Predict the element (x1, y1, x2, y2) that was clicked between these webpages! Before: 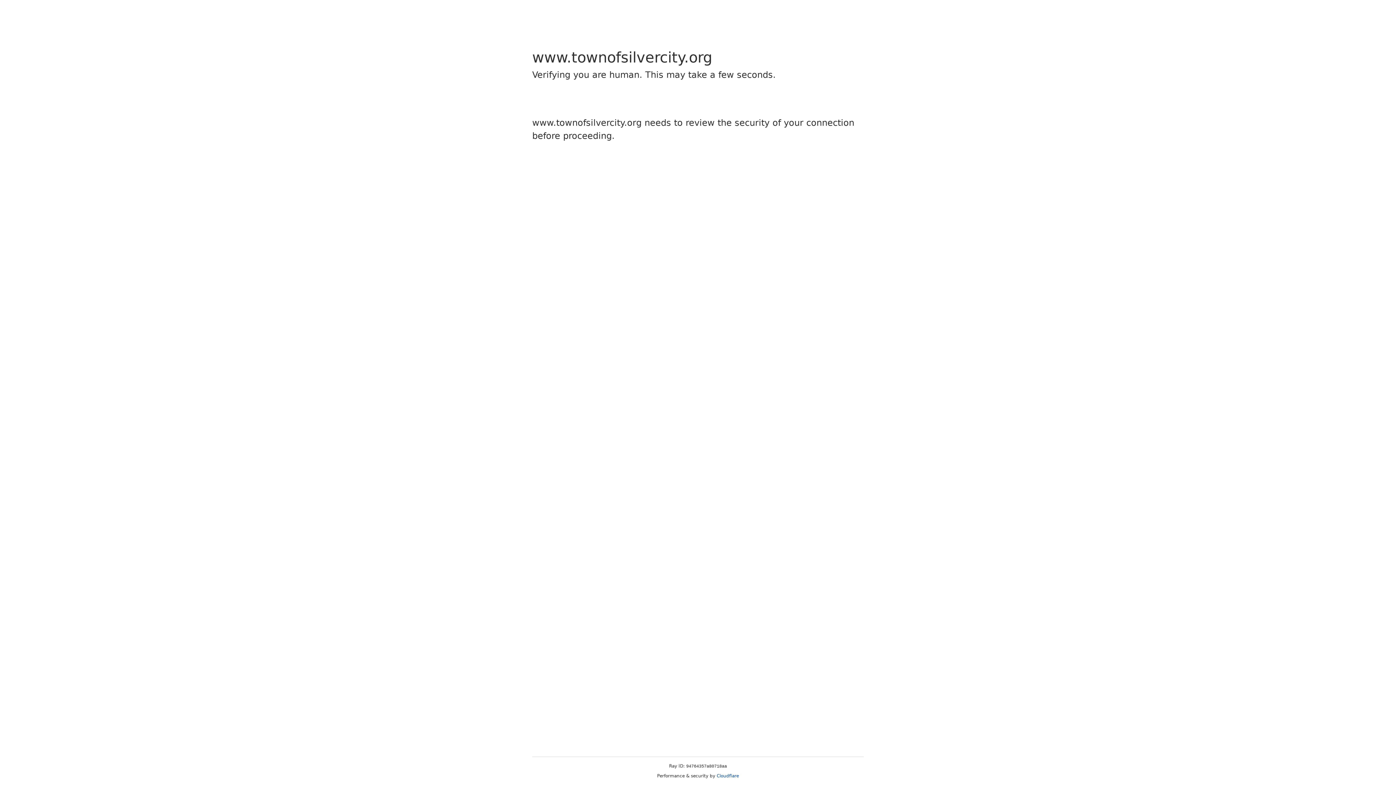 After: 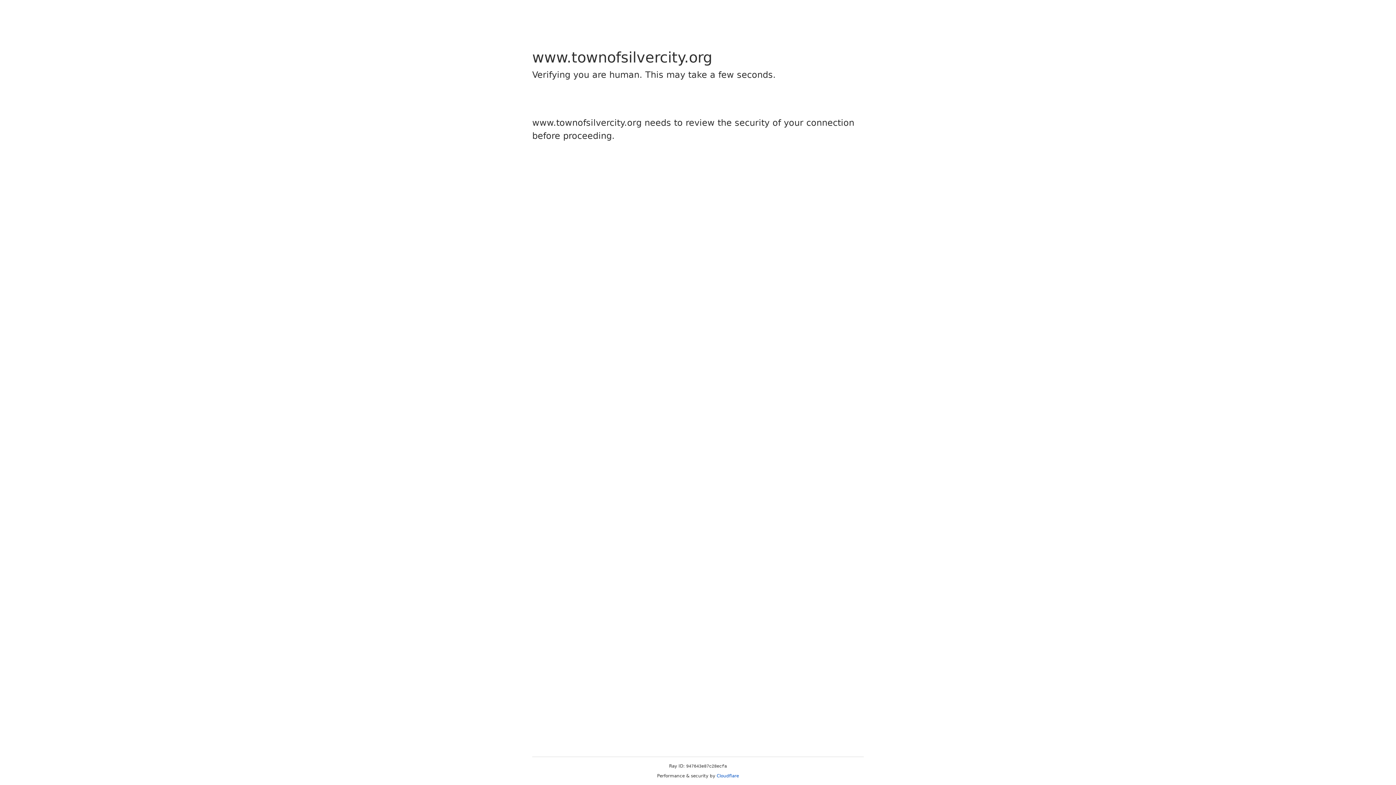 Action: bbox: (716, 773, 739, 778) label: Cloudflare